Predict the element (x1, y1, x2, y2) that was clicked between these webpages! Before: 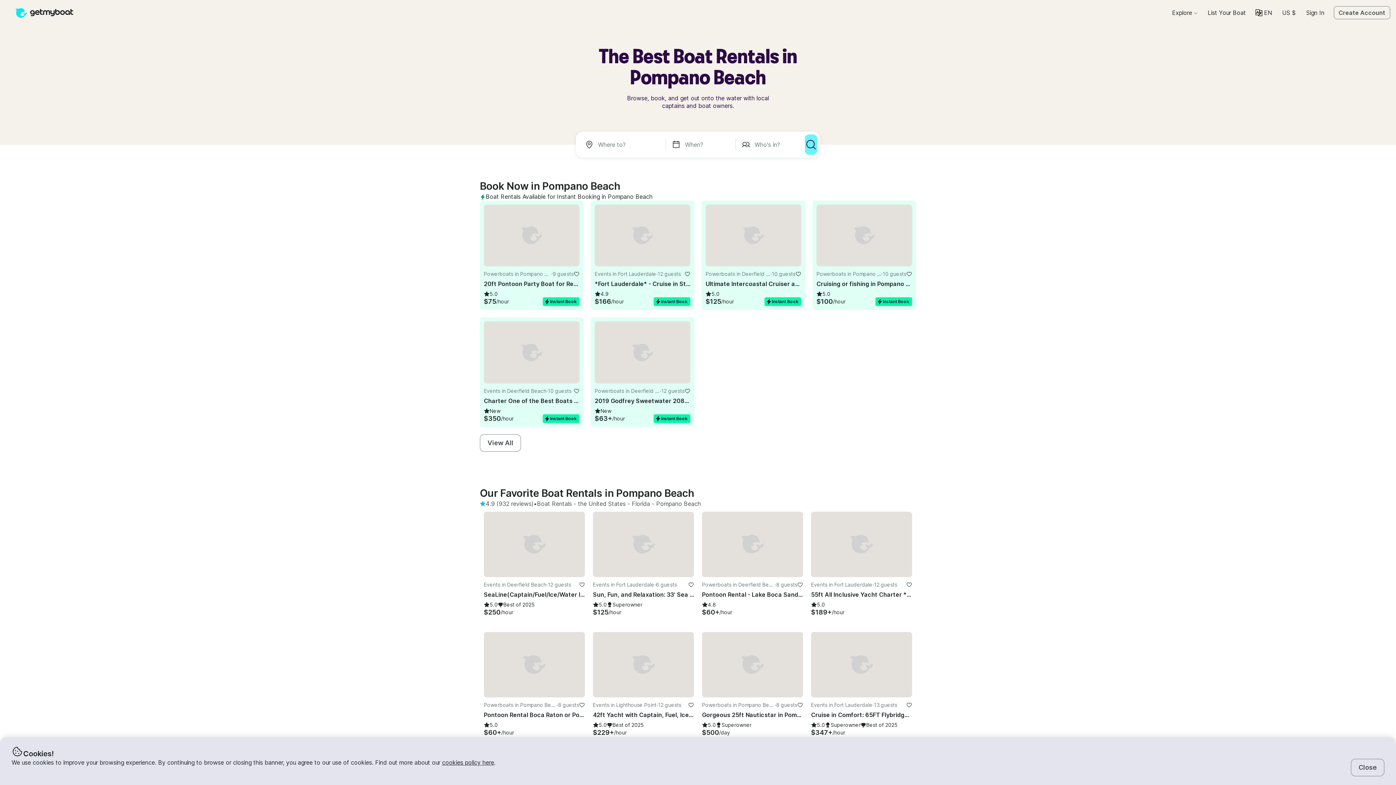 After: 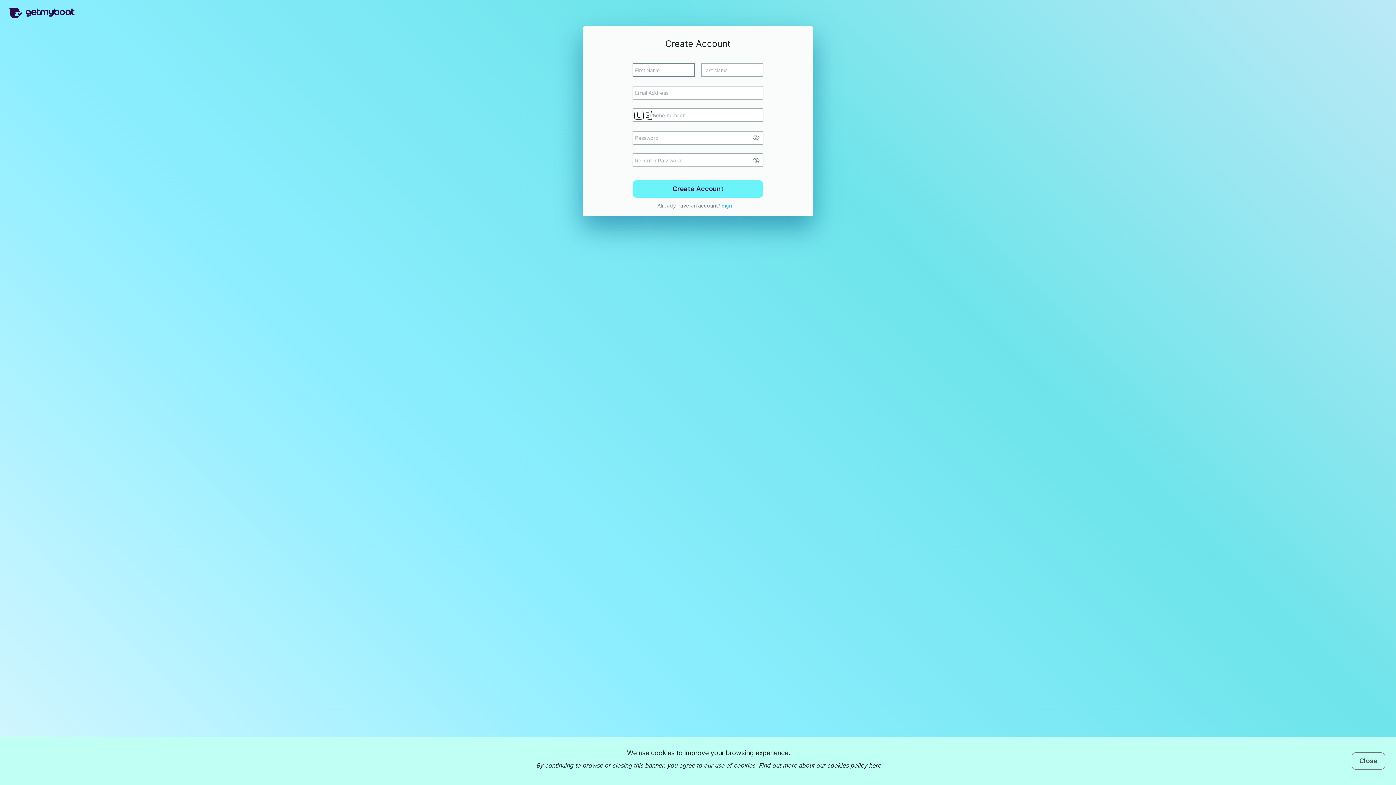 Action: bbox: (579, 582, 585, 588) label: favorite listing